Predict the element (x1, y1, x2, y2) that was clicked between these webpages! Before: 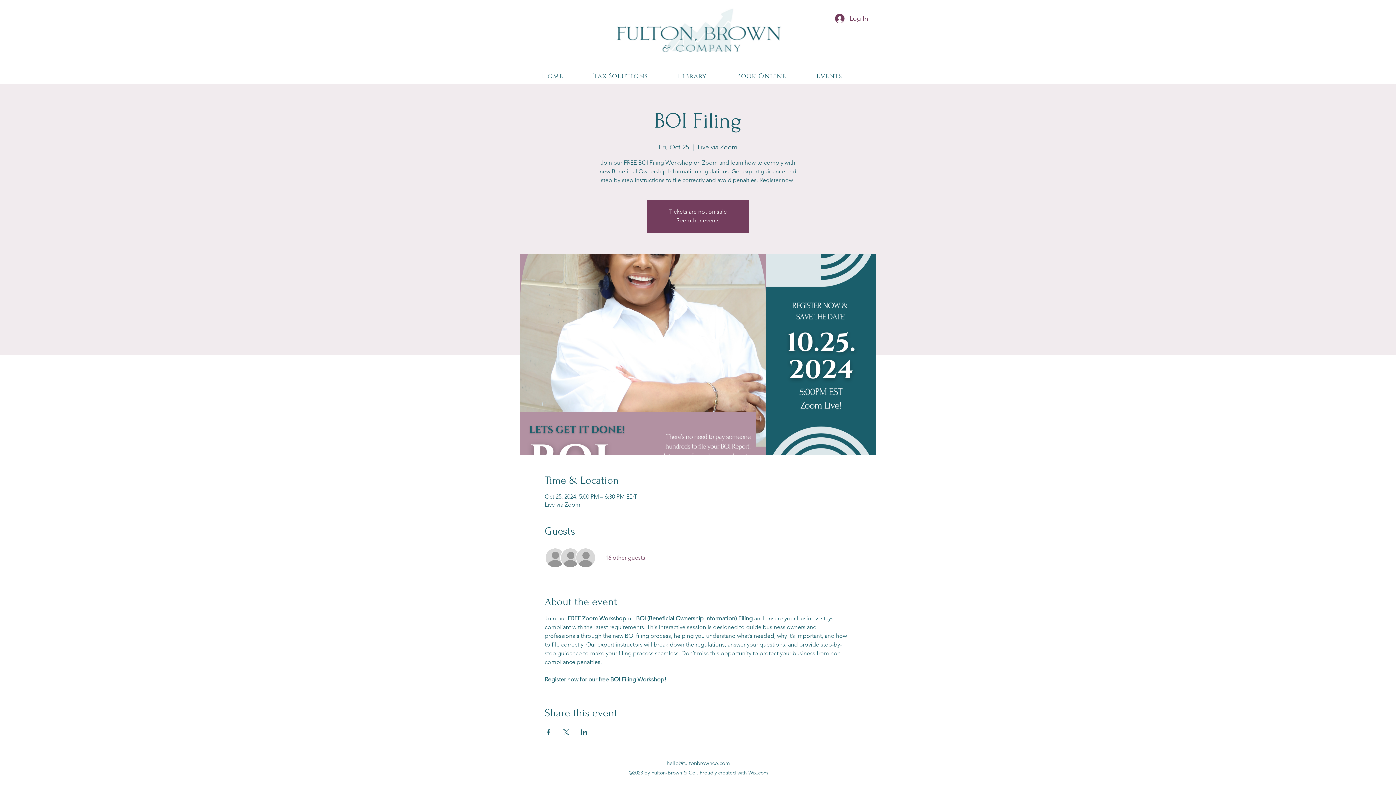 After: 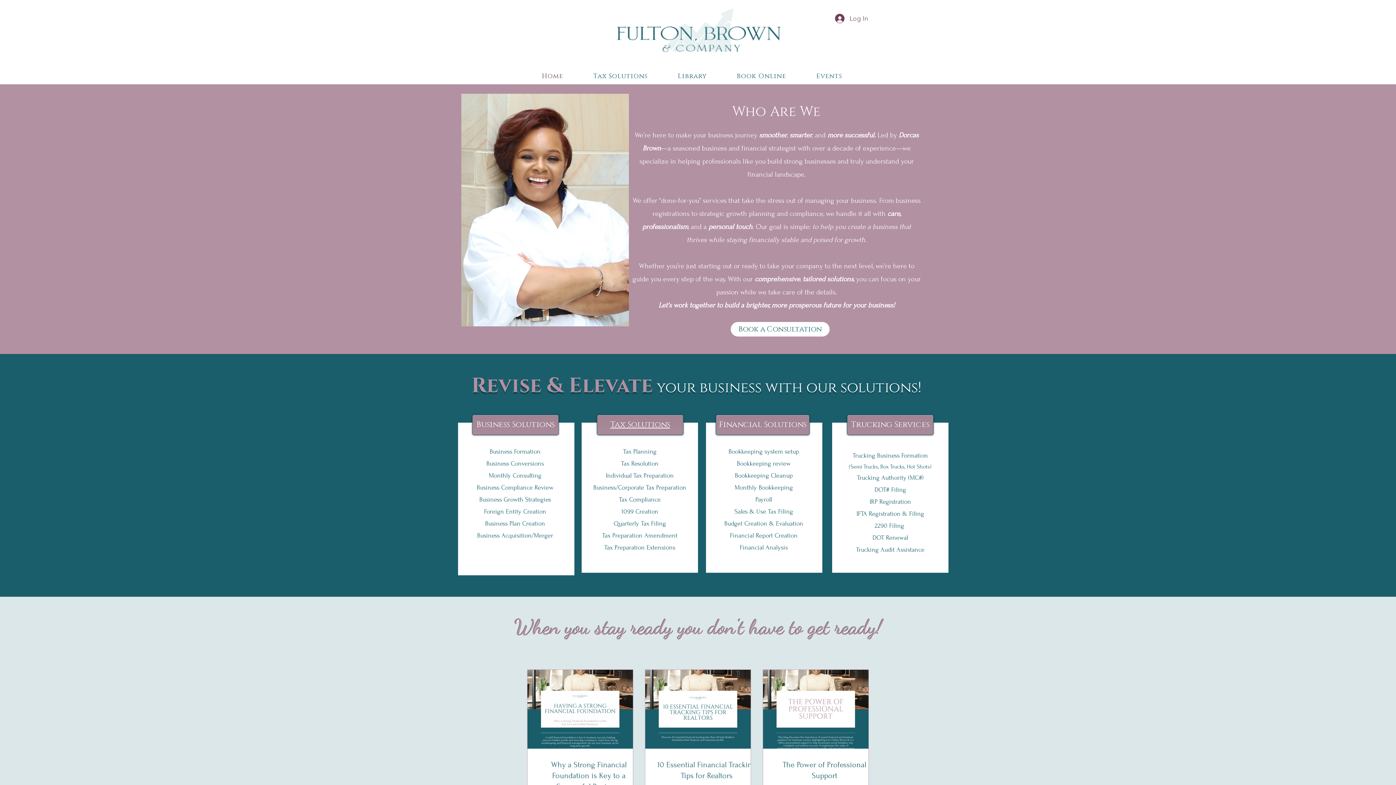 Action: bbox: (606, 4, 797, 60)